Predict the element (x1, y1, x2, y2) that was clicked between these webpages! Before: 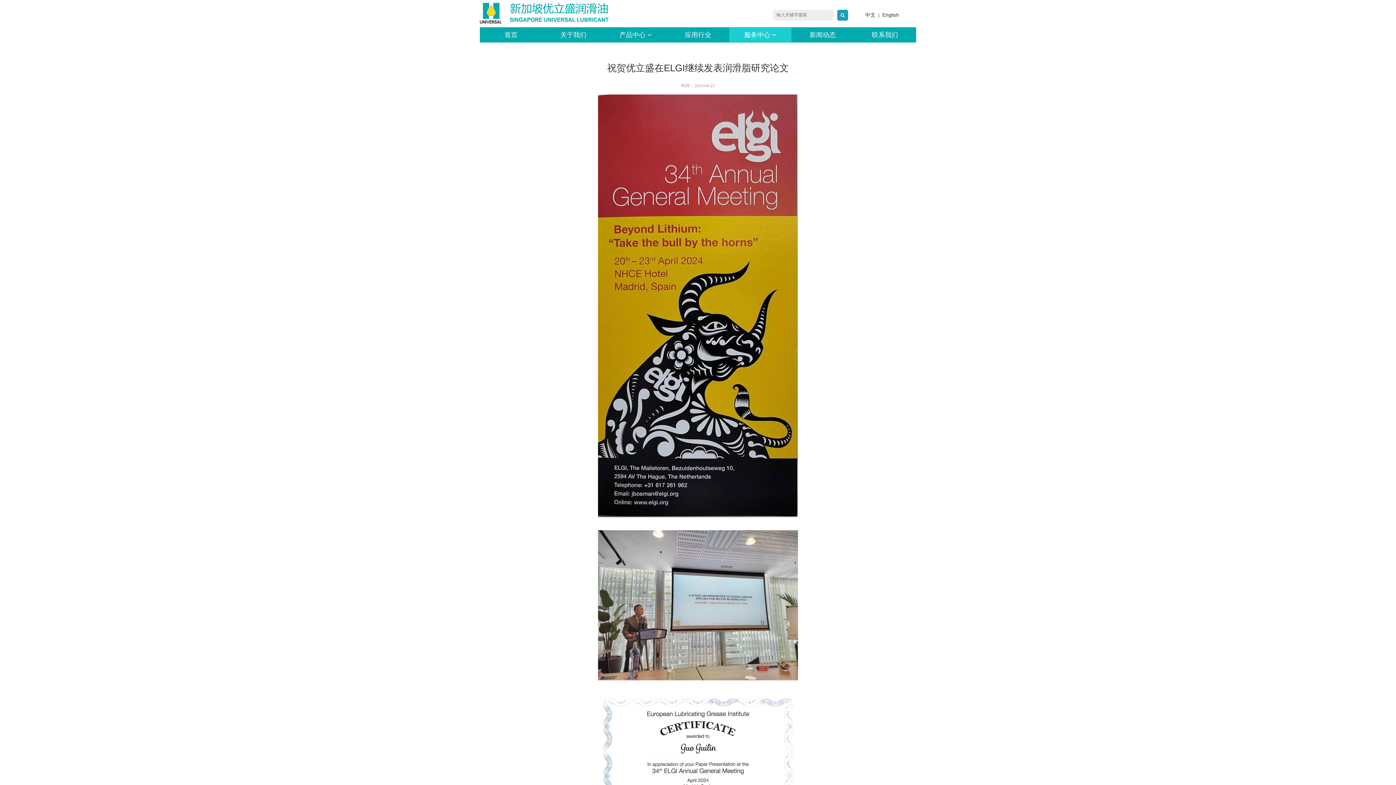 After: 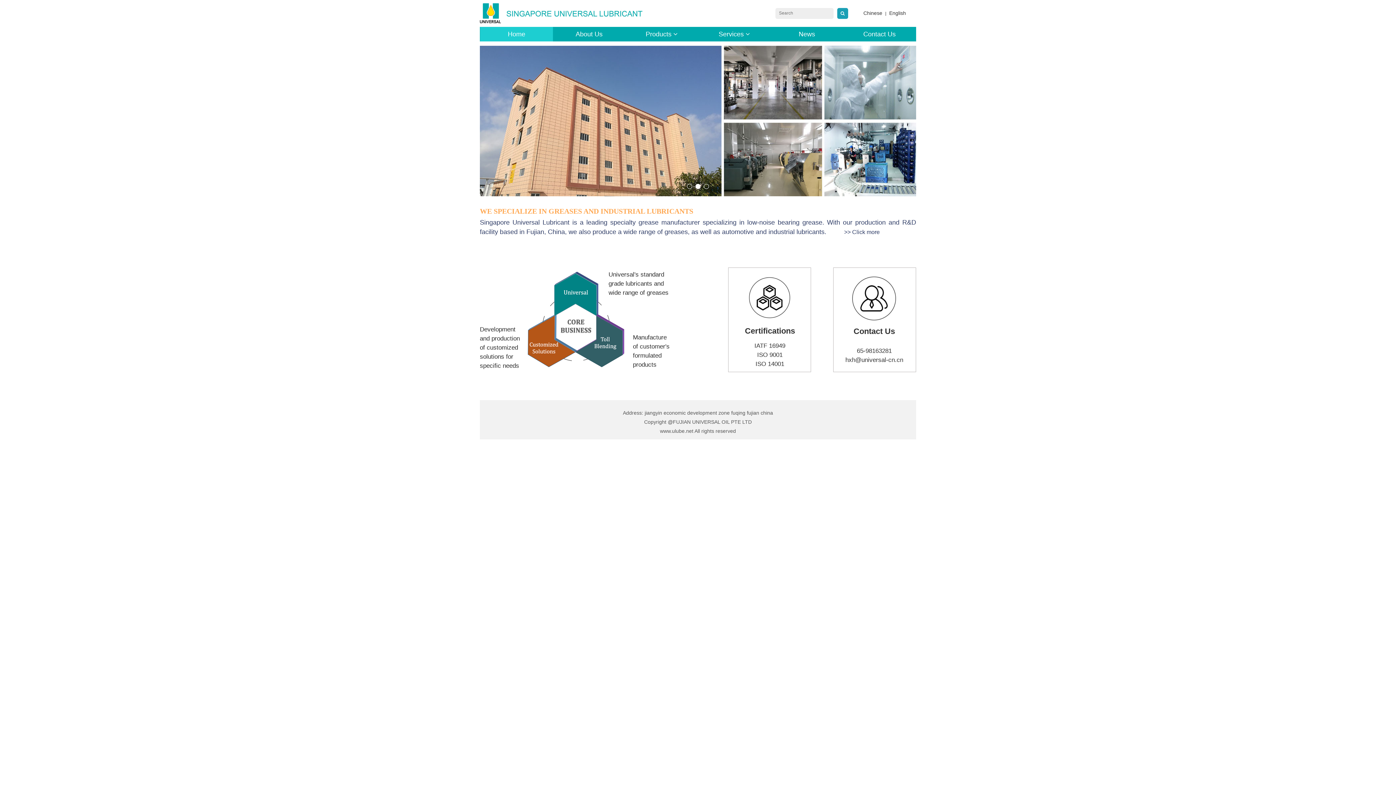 Action: label: English bbox: (882, 12, 899, 17)